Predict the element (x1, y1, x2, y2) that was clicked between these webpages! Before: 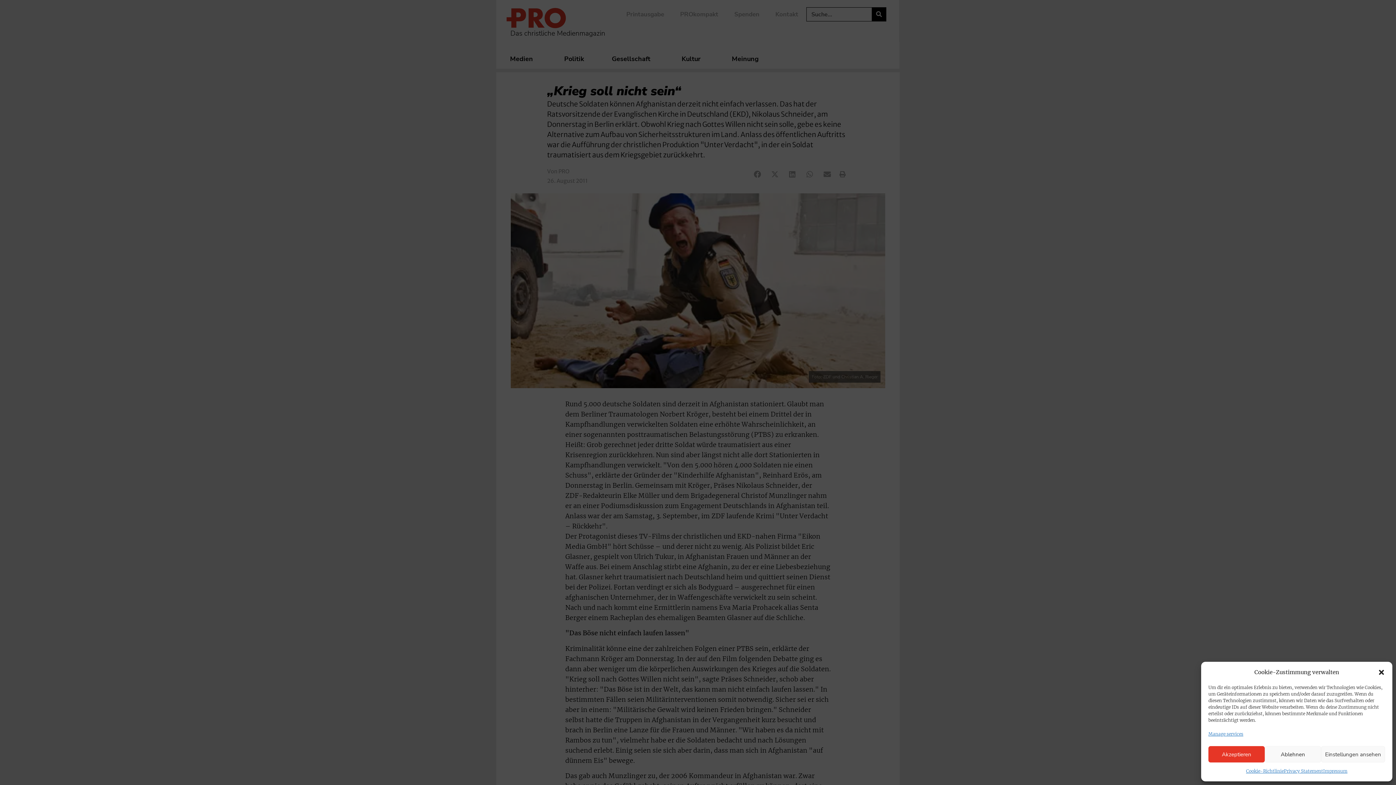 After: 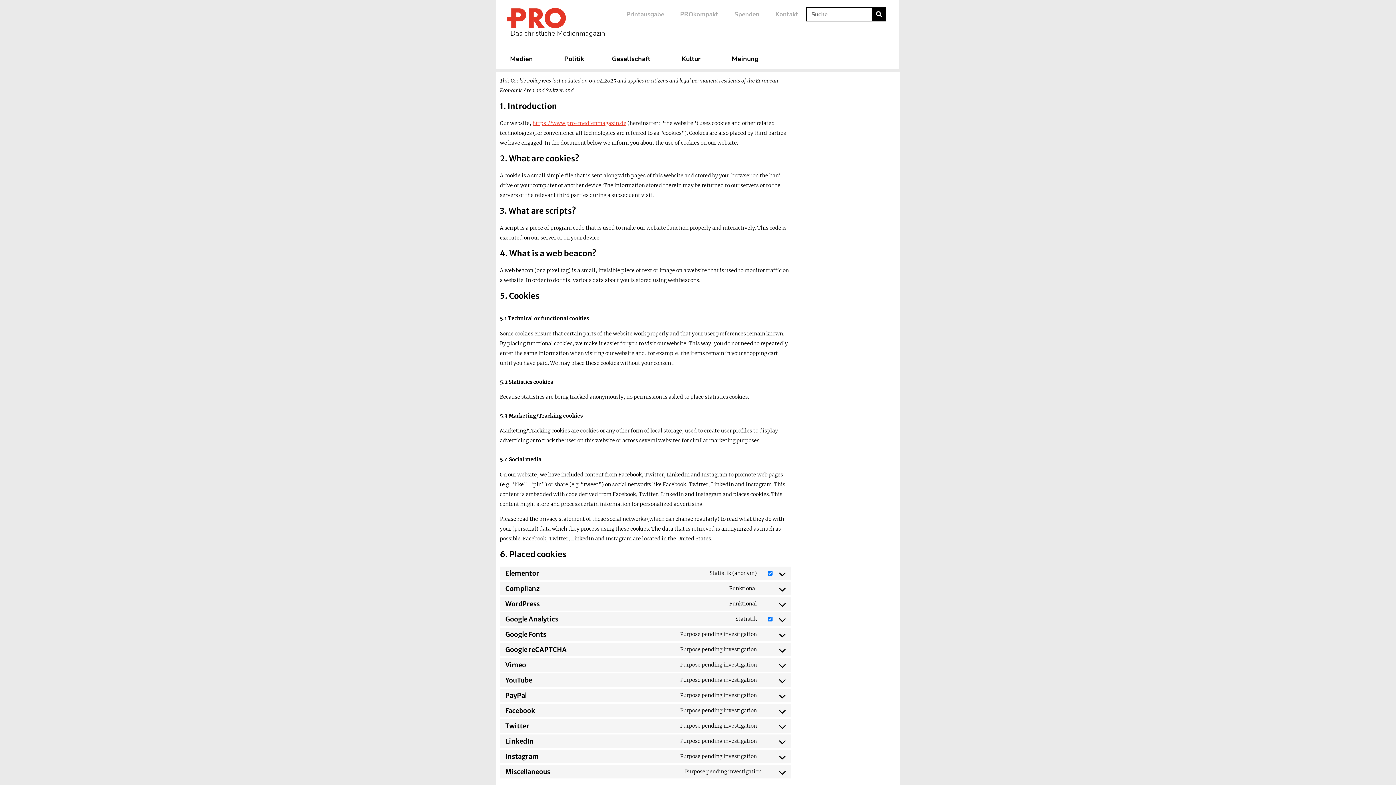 Action: bbox: (1246, 766, 1284, 776) label: Cookie-Richtlinie